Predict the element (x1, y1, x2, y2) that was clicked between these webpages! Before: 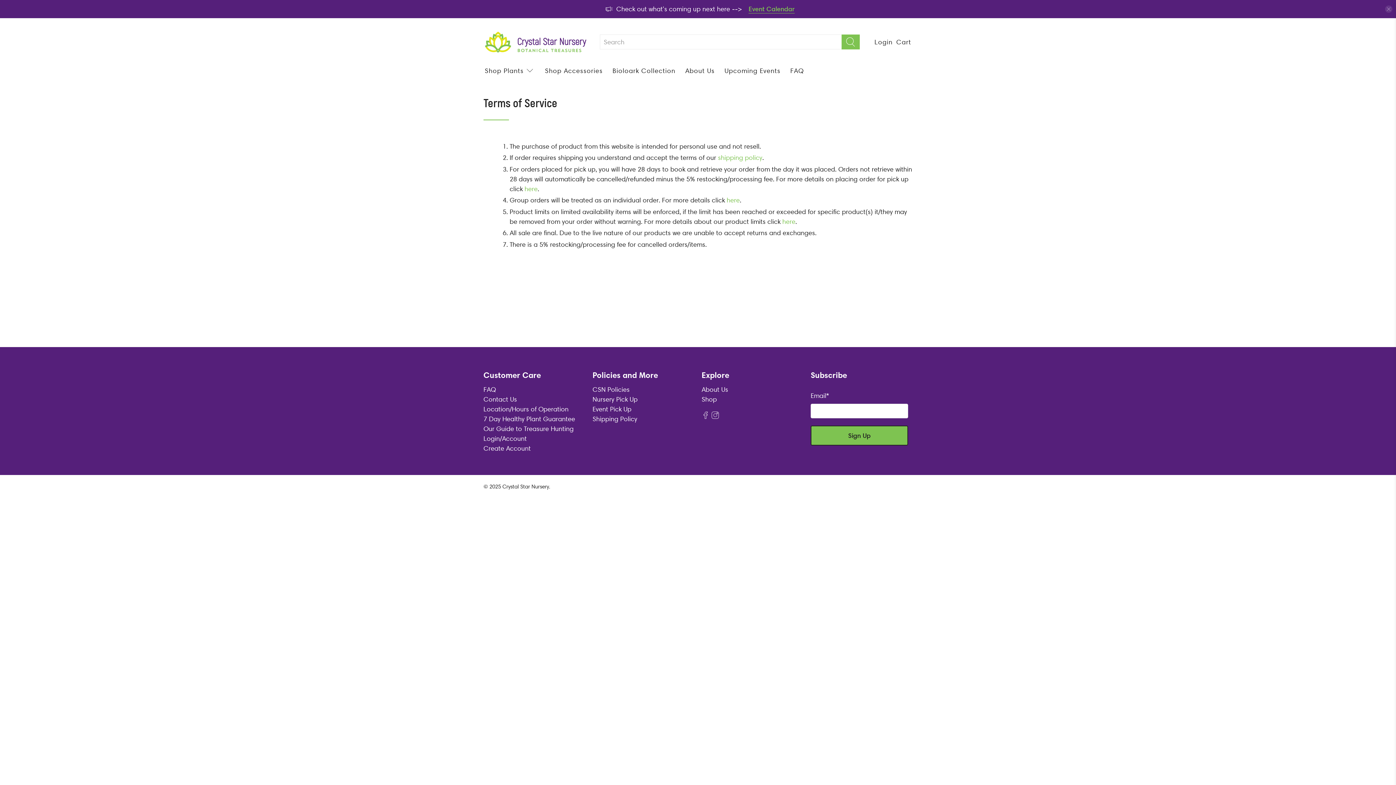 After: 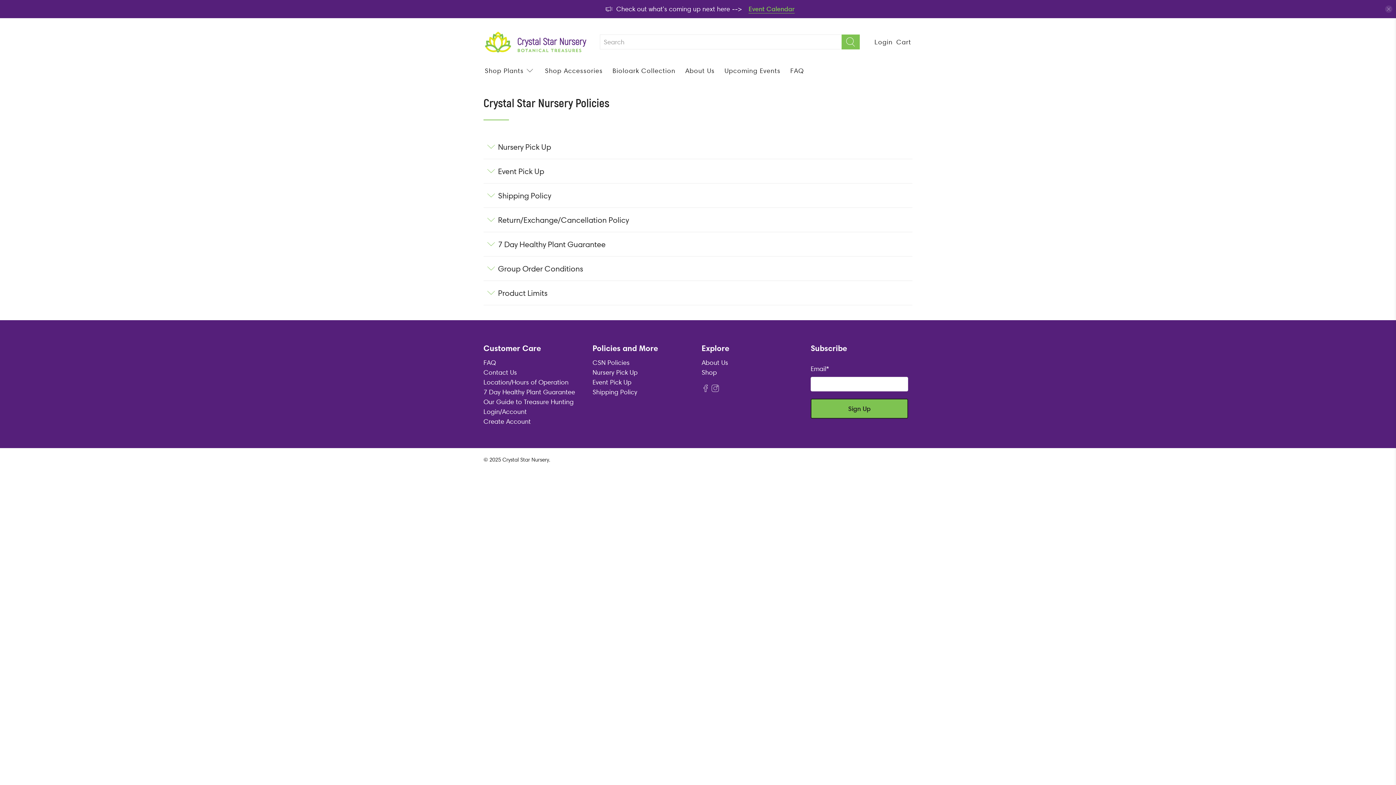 Action: bbox: (592, 385, 629, 393) label: CSN Policies